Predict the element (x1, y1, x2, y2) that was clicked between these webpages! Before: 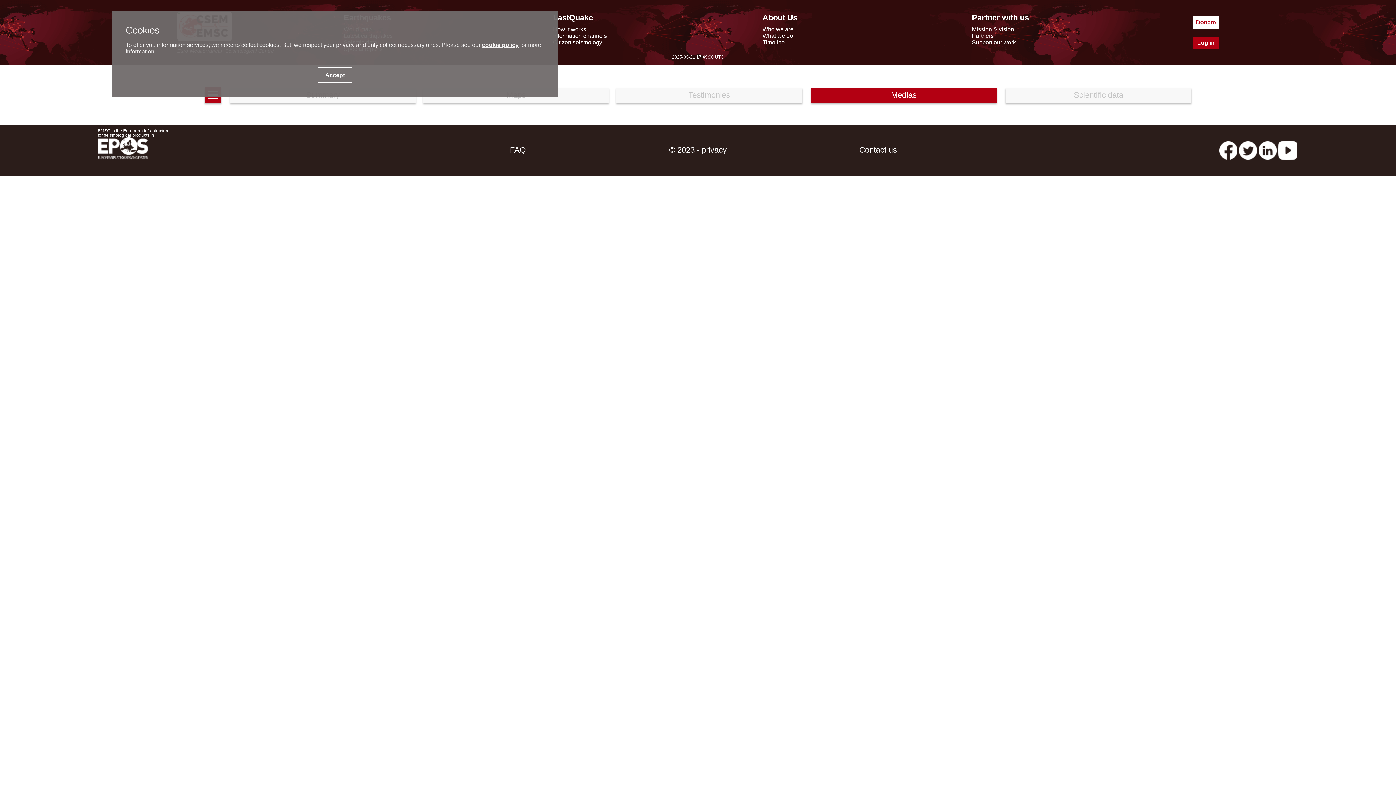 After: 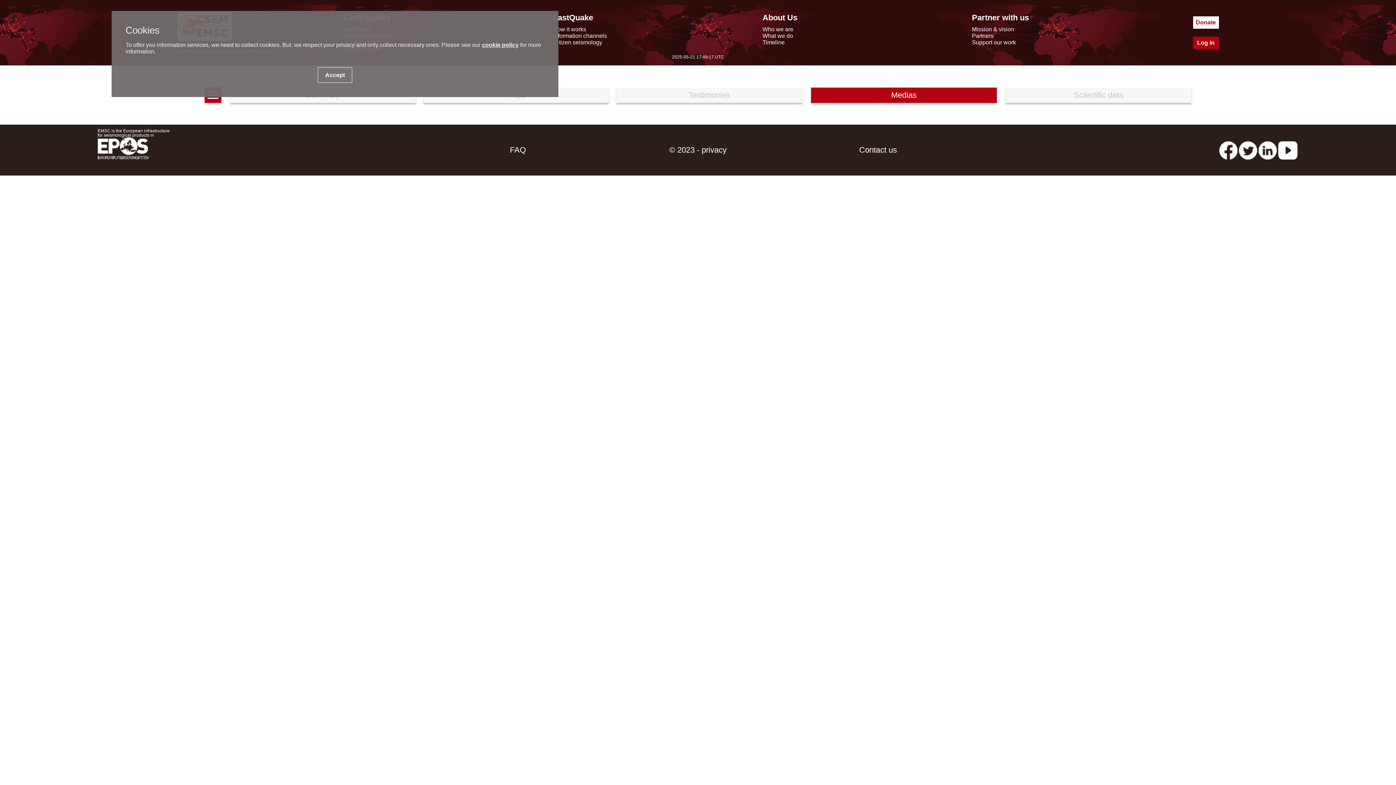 Action: label: cookie policy bbox: (482, 41, 518, 48)